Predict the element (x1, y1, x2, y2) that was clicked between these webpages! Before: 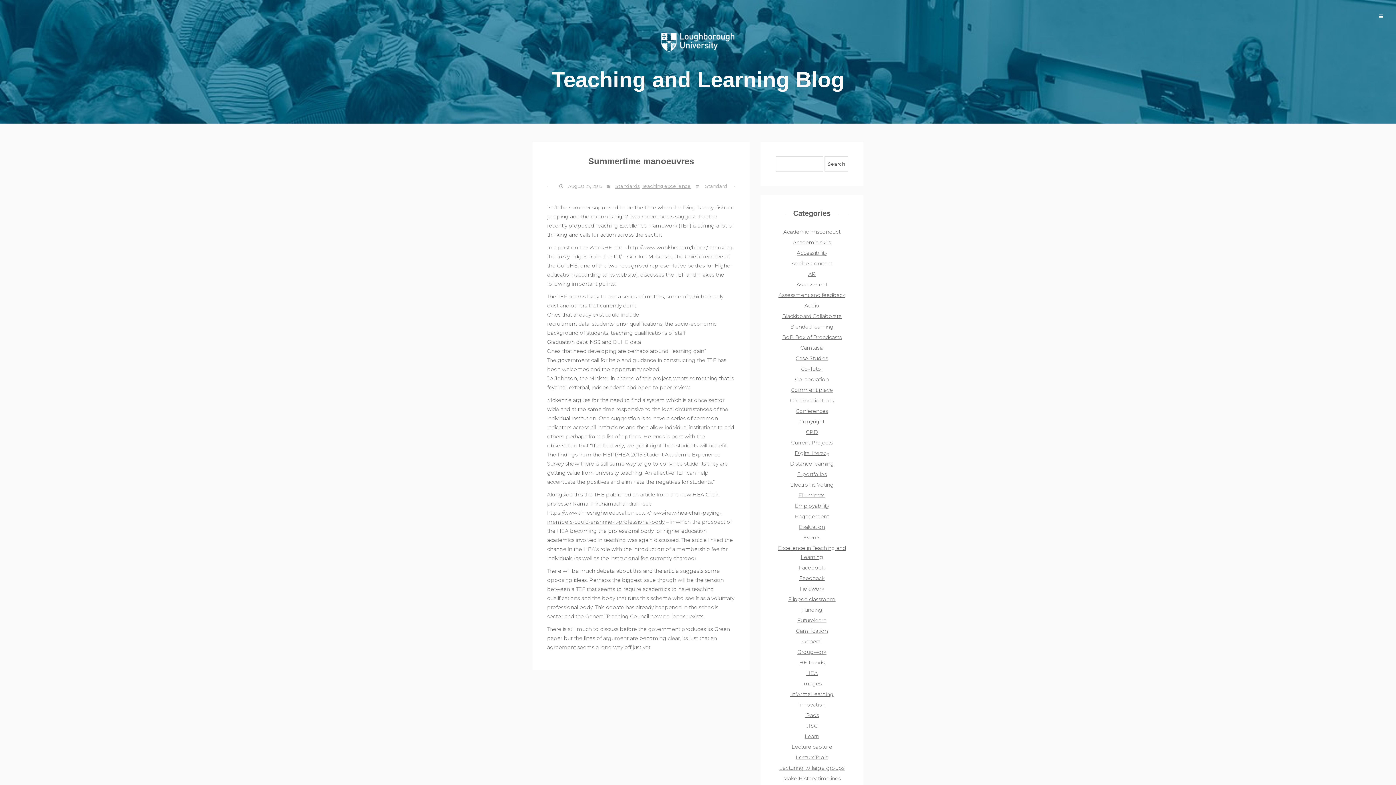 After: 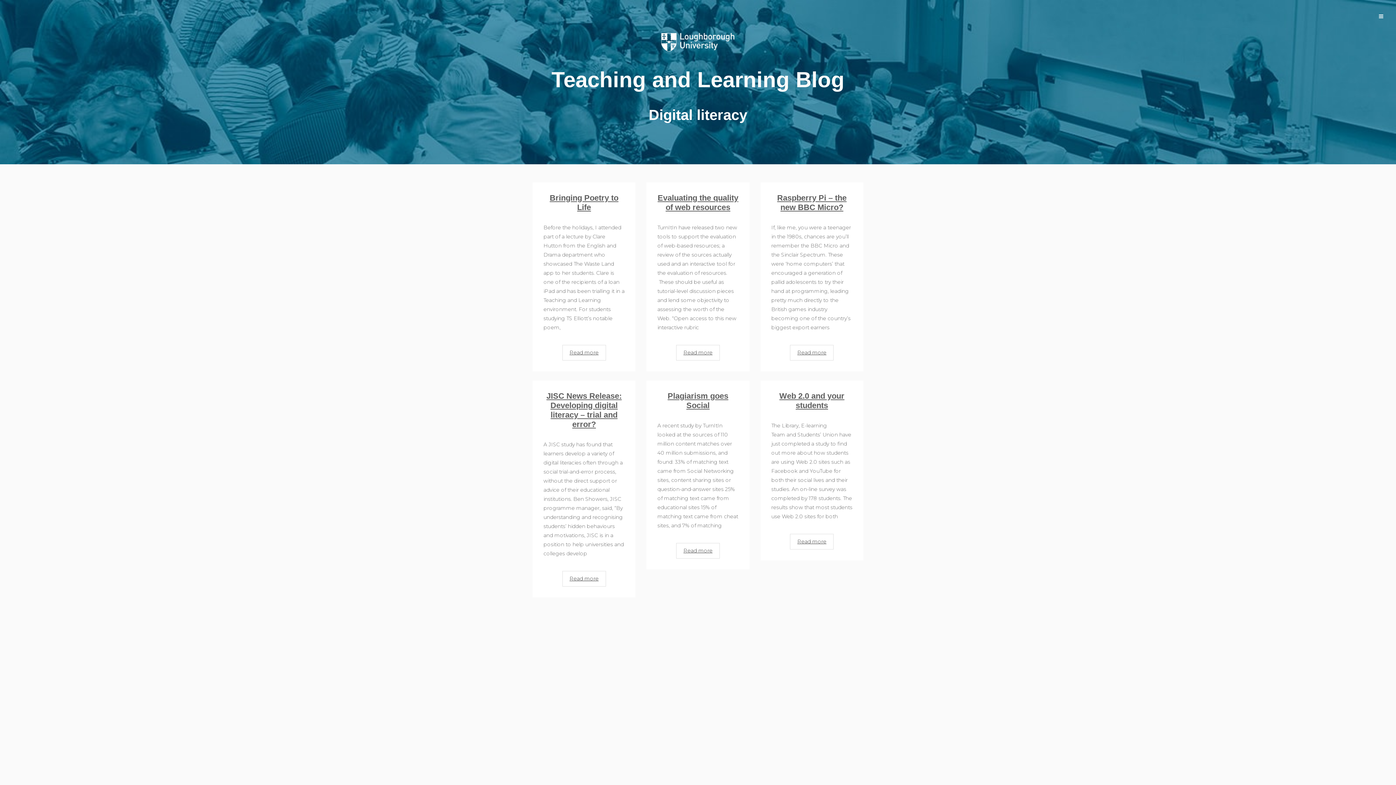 Action: label: Digital literacy bbox: (794, 450, 829, 456)